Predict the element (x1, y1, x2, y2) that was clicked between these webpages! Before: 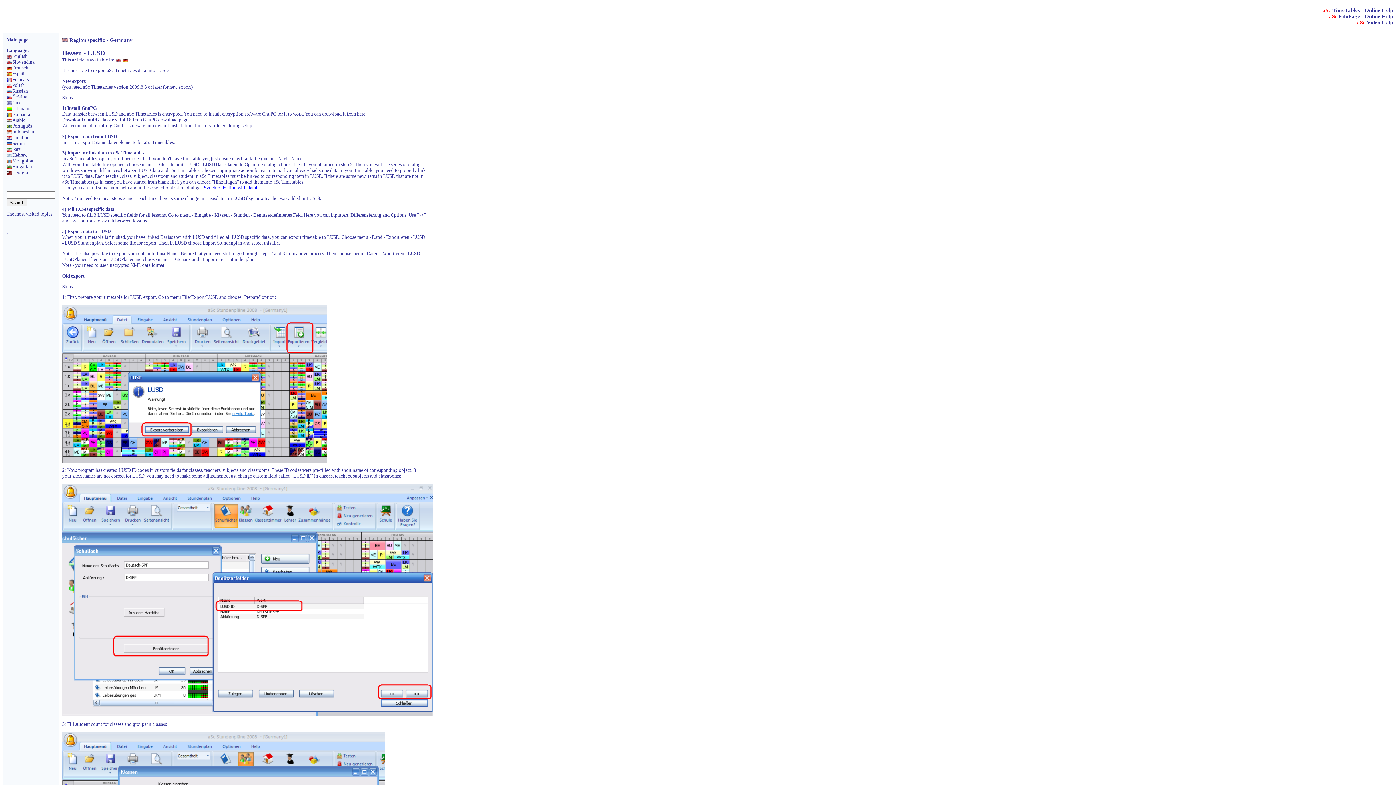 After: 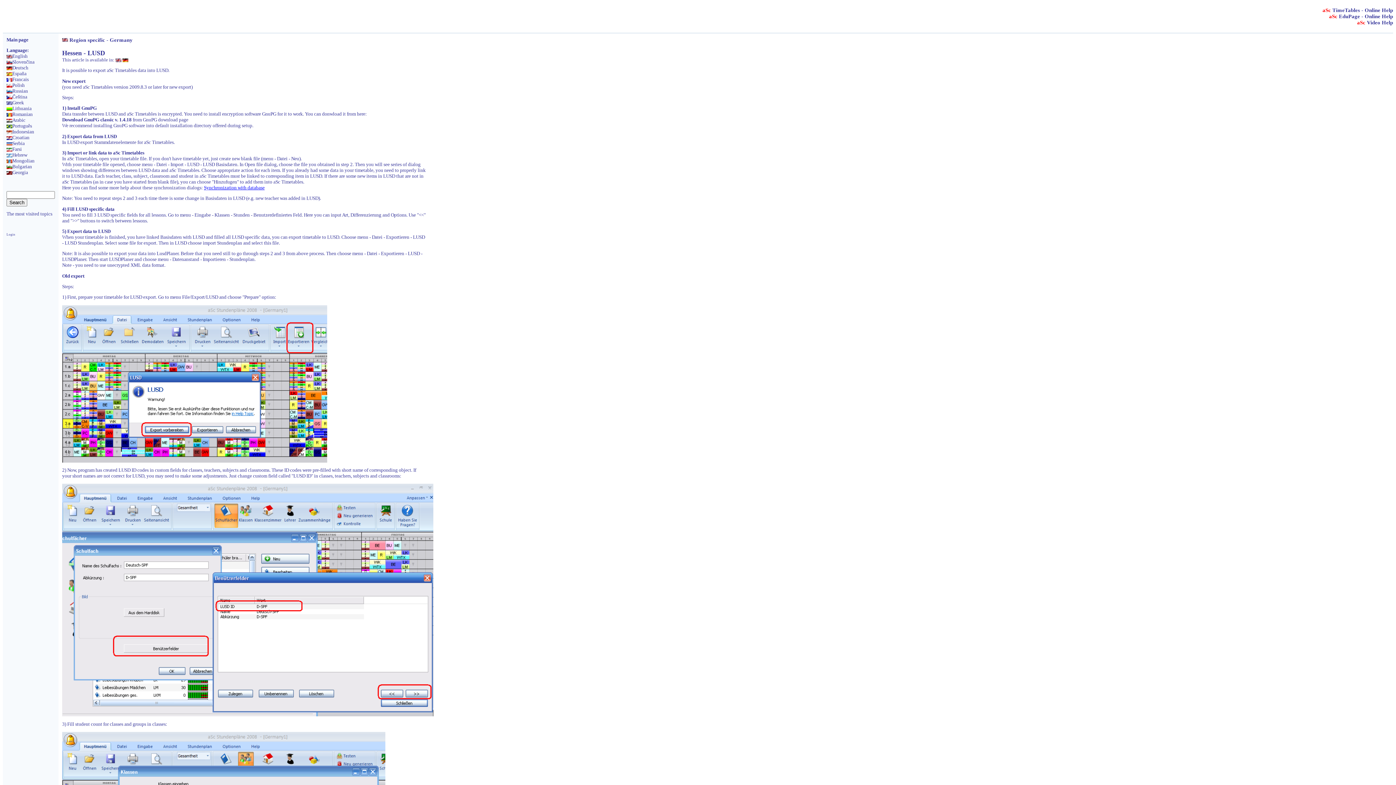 Action: bbox: (6, 140, 24, 146) label: Serbia
